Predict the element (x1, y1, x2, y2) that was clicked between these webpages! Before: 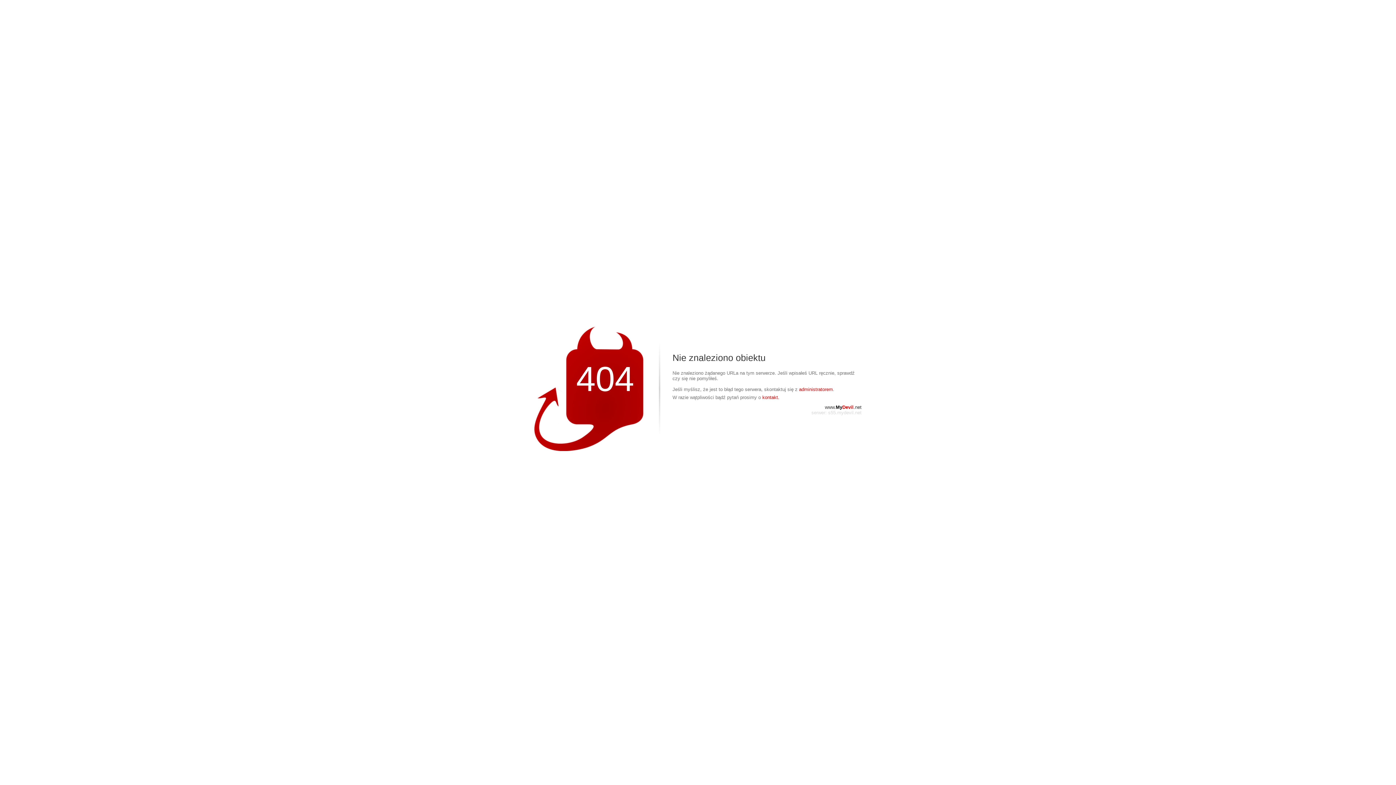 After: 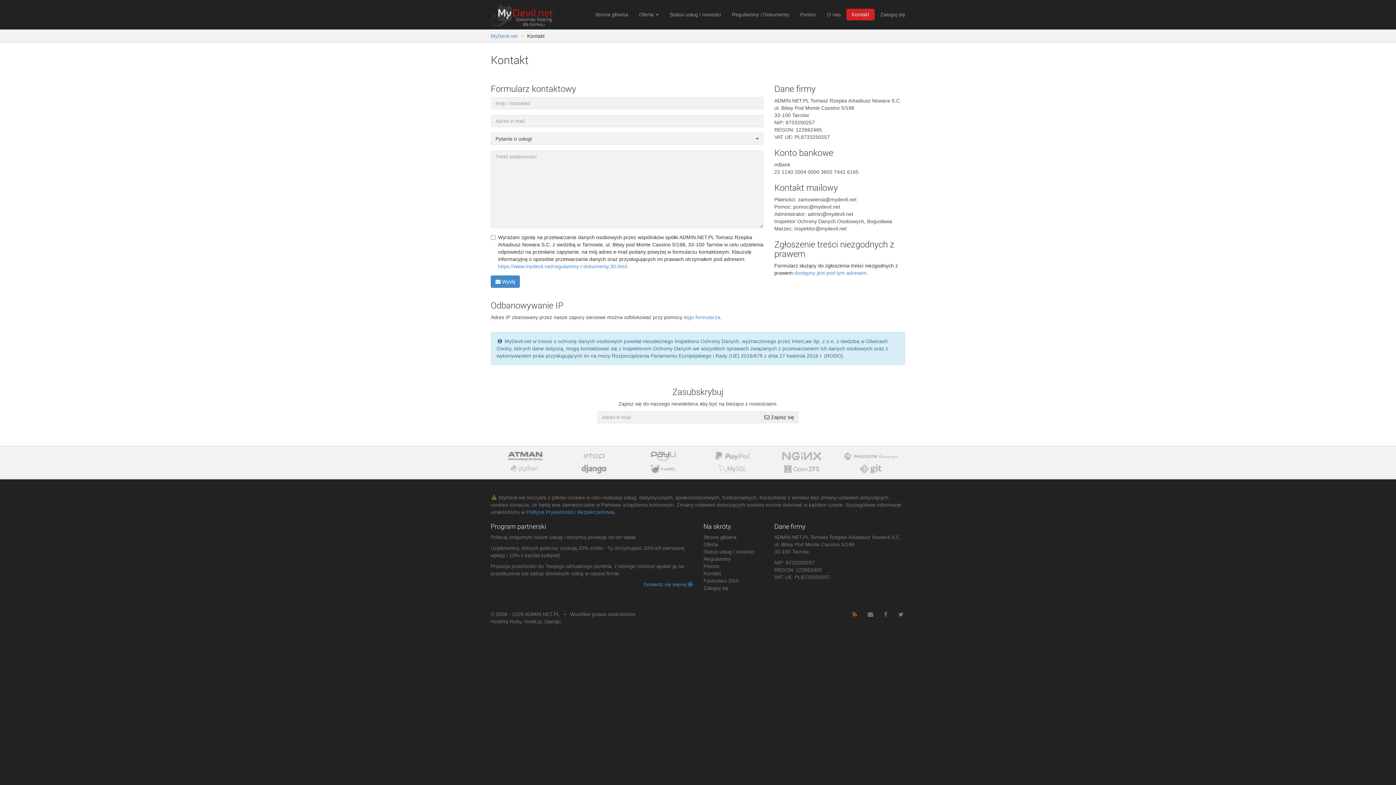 Action: label: administratorem bbox: (799, 386, 833, 392)